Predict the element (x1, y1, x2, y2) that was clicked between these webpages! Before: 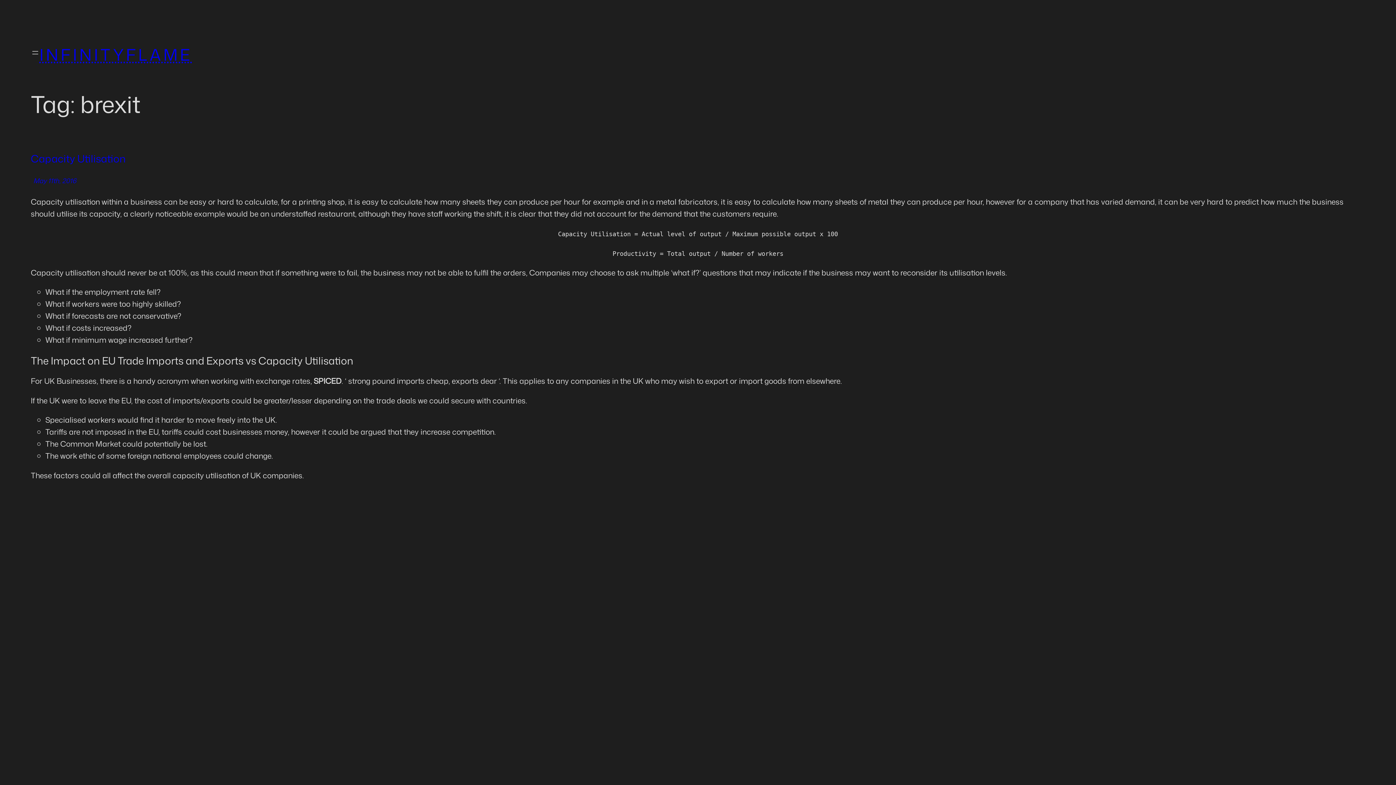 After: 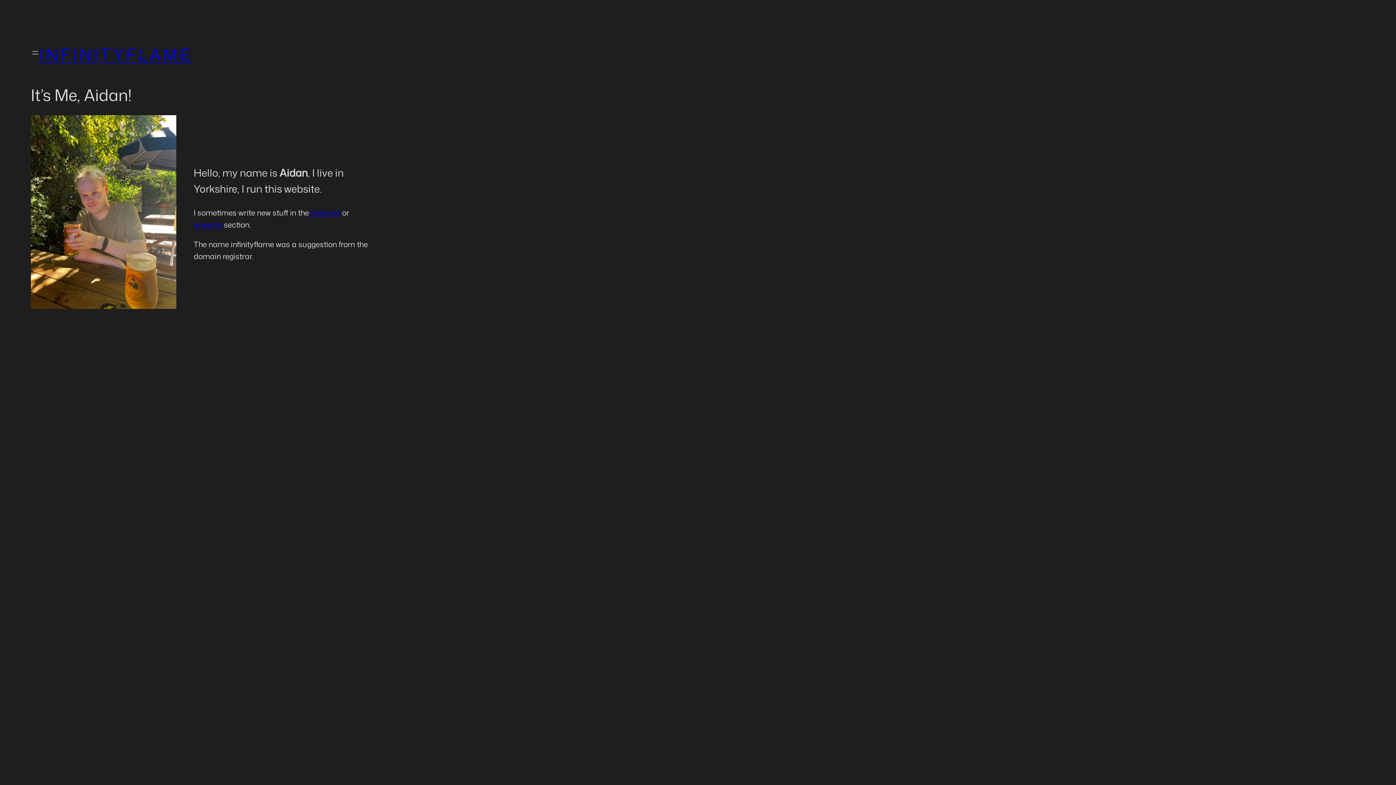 Action: bbox: (39, 43, 192, 65) label: INFINITYFLAME